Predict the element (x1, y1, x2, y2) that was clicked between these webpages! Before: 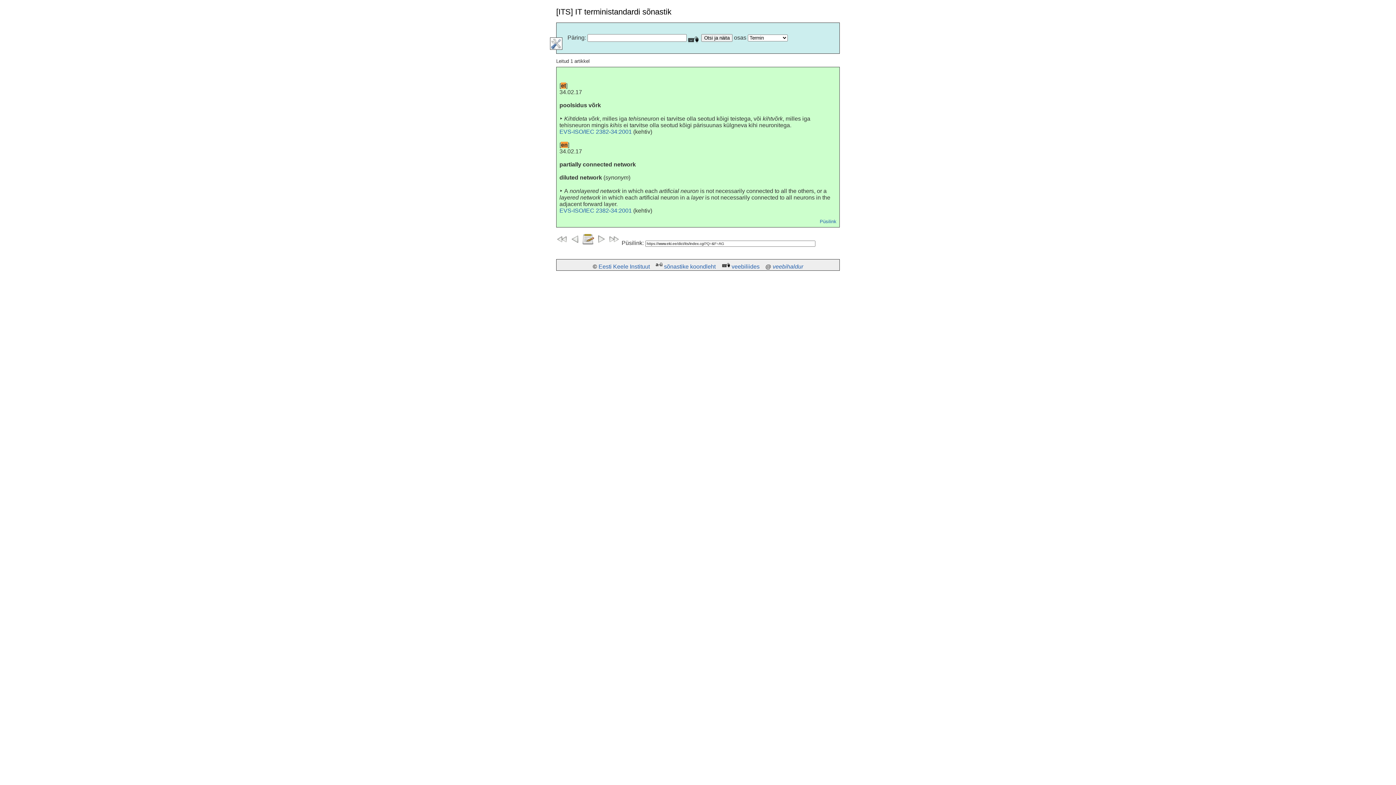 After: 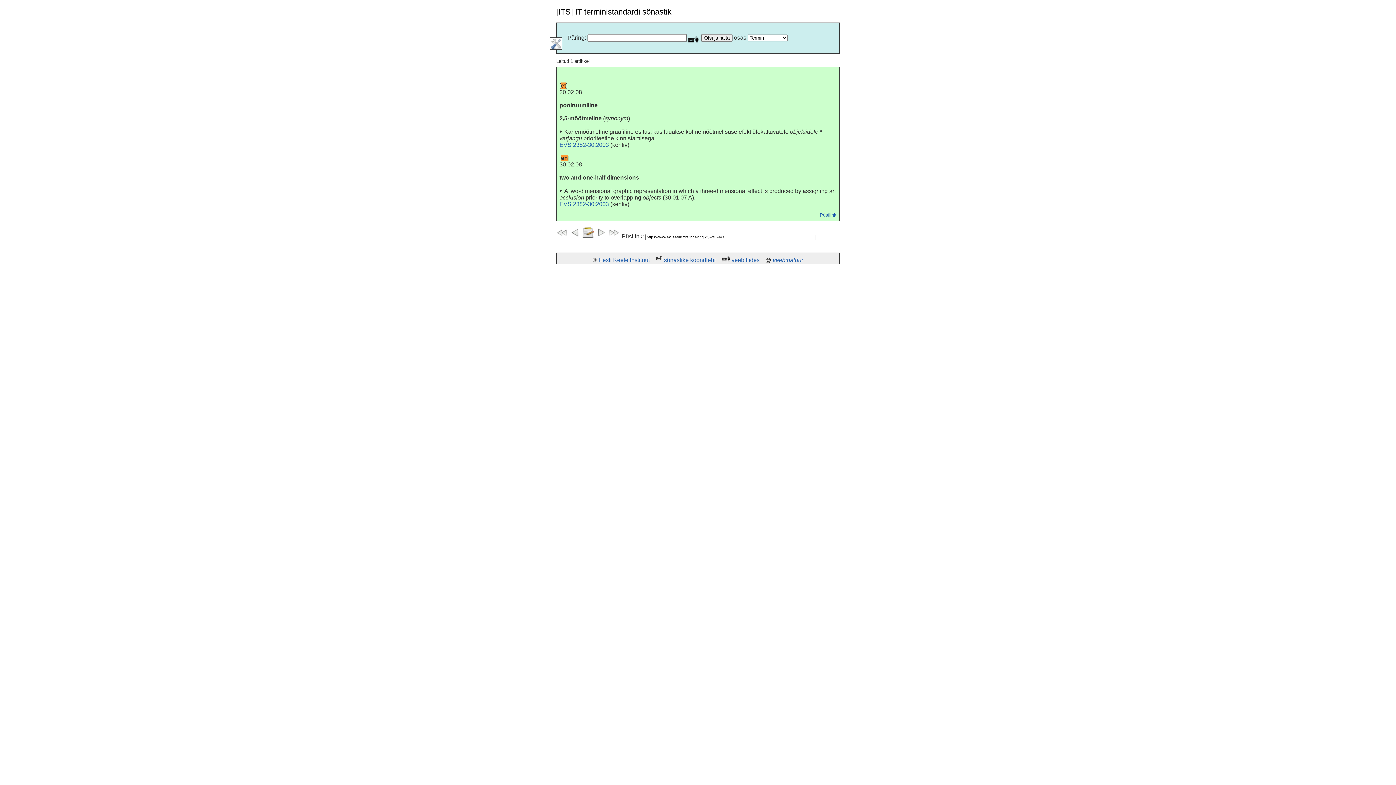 Action: bbox: (569, 240, 581, 246)